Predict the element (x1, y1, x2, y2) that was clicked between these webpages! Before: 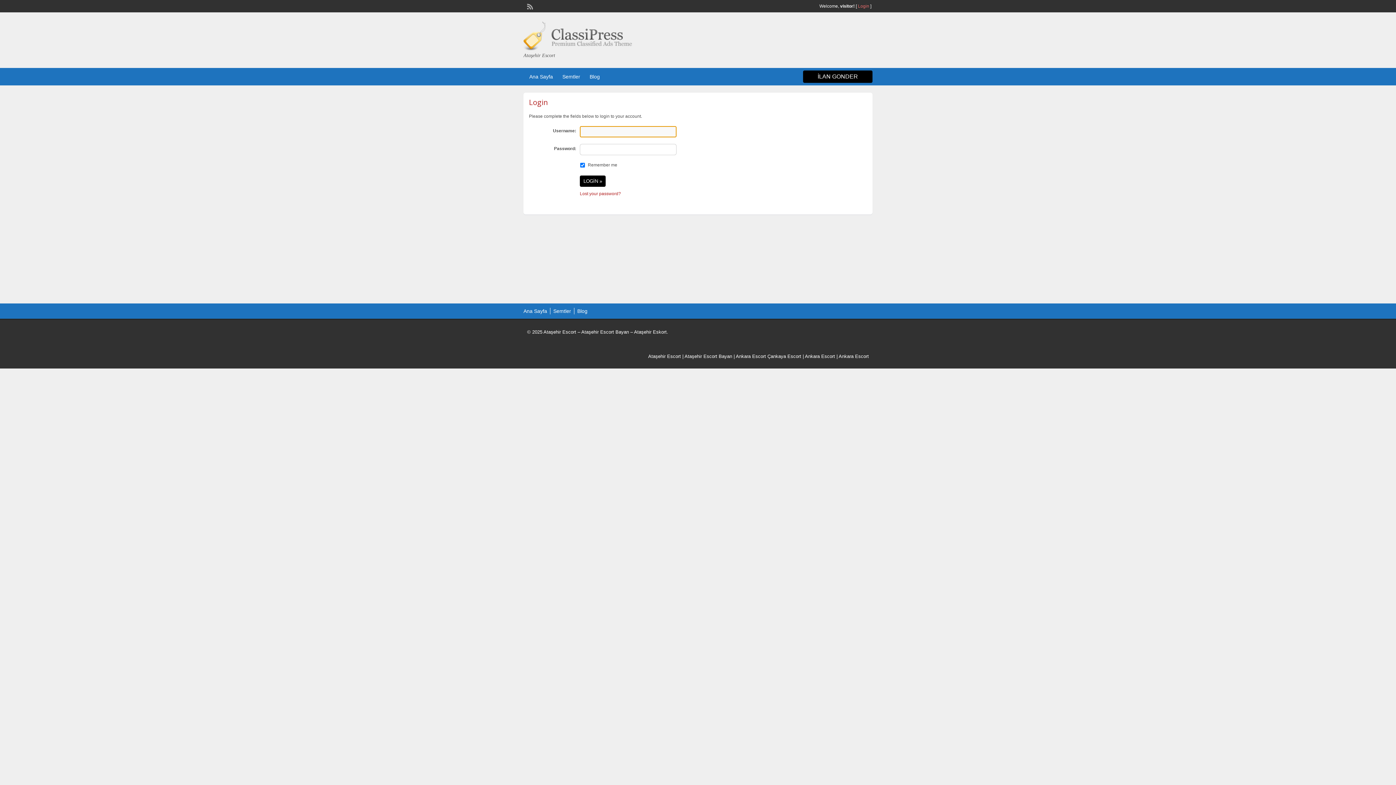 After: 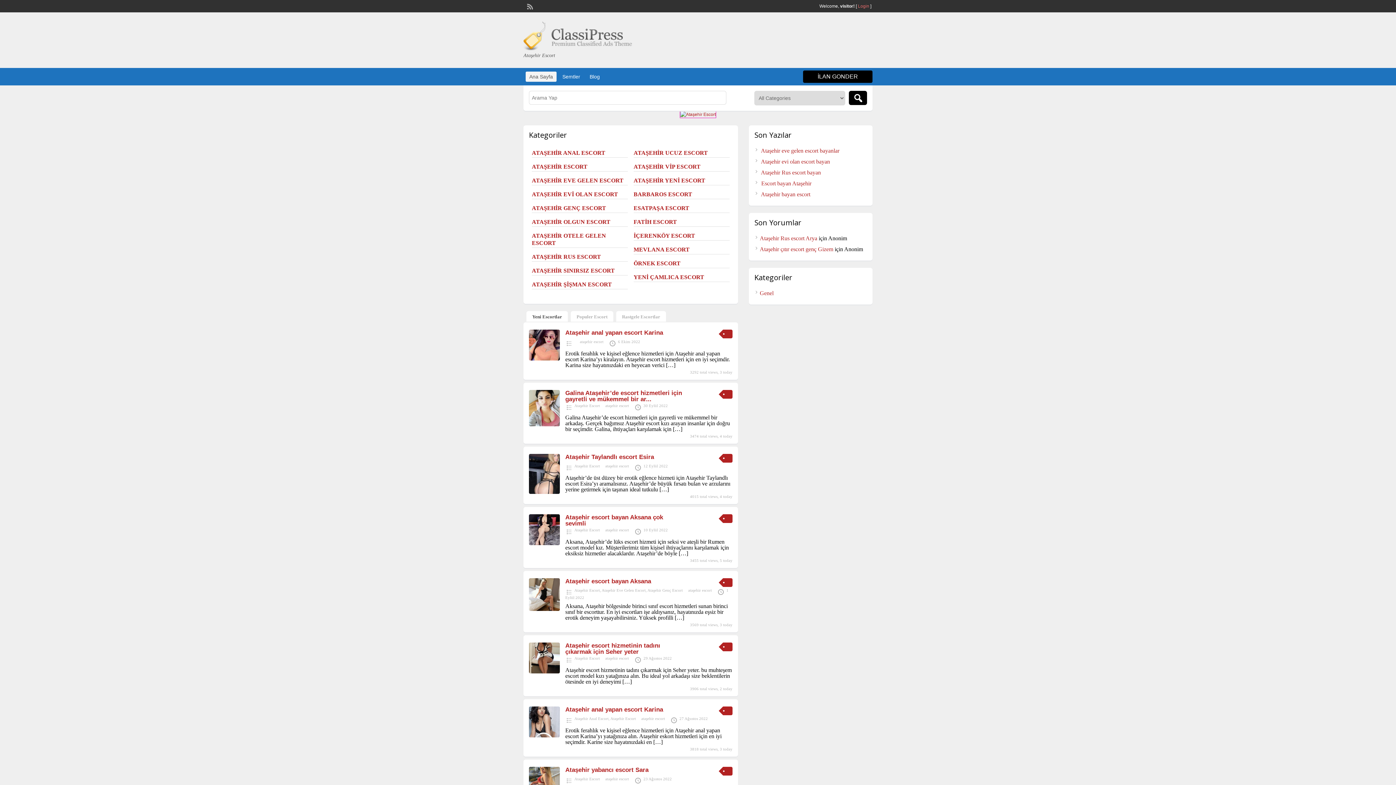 Action: bbox: (523, 46, 632, 51)